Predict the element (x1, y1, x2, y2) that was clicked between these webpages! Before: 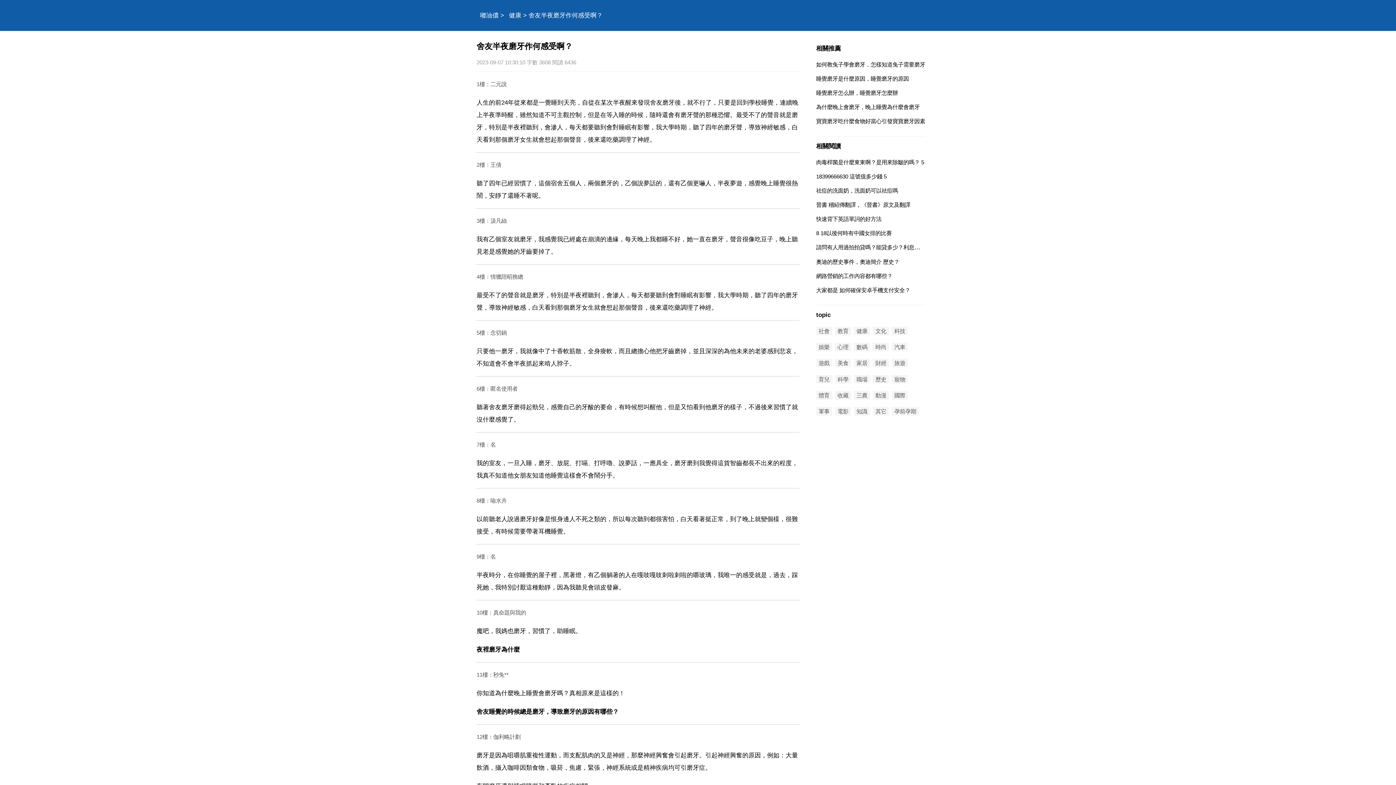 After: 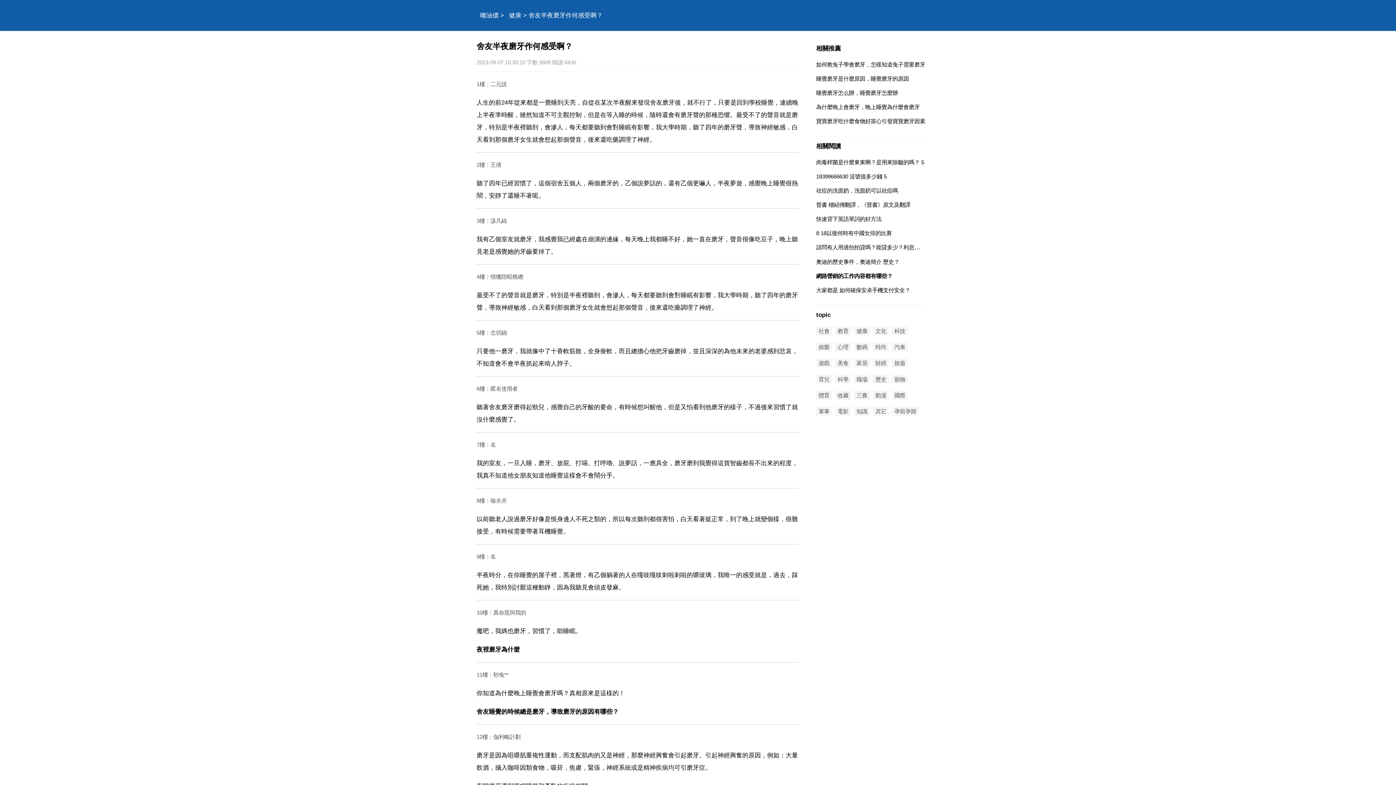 Action: bbox: (816, 272, 892, 279) label: 網路營銷的工作內容都有哪些？